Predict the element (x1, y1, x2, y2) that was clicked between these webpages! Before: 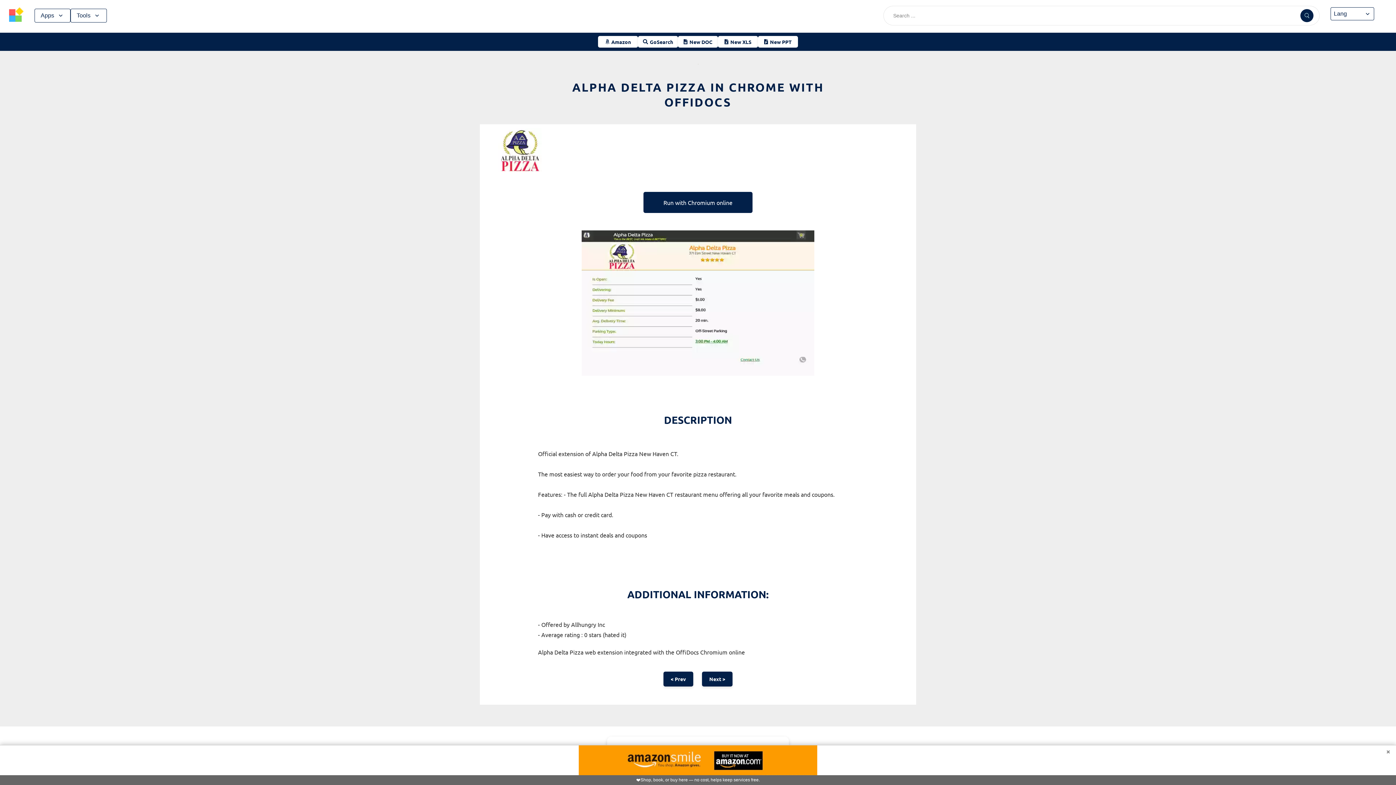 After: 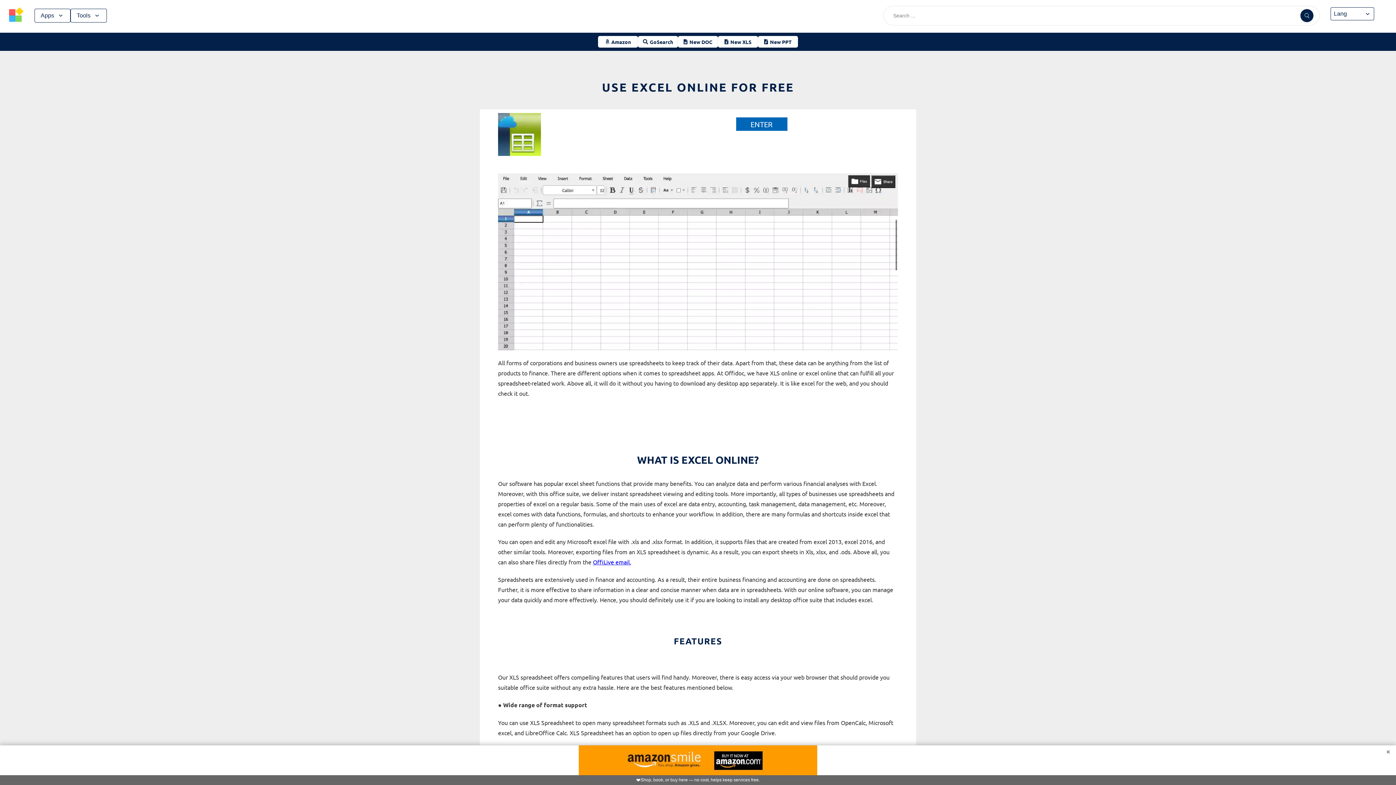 Action: label: New XLS bbox: (718, 36, 758, 47)